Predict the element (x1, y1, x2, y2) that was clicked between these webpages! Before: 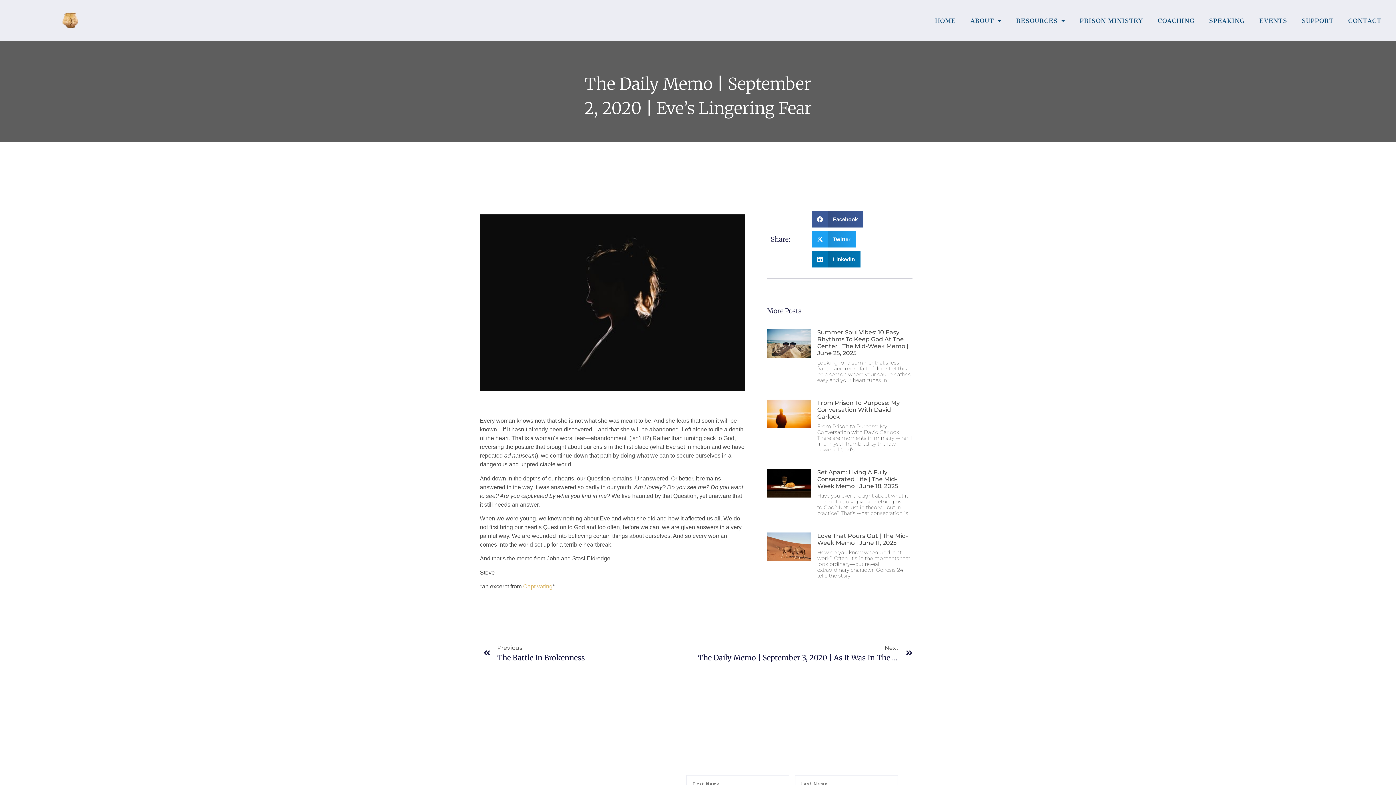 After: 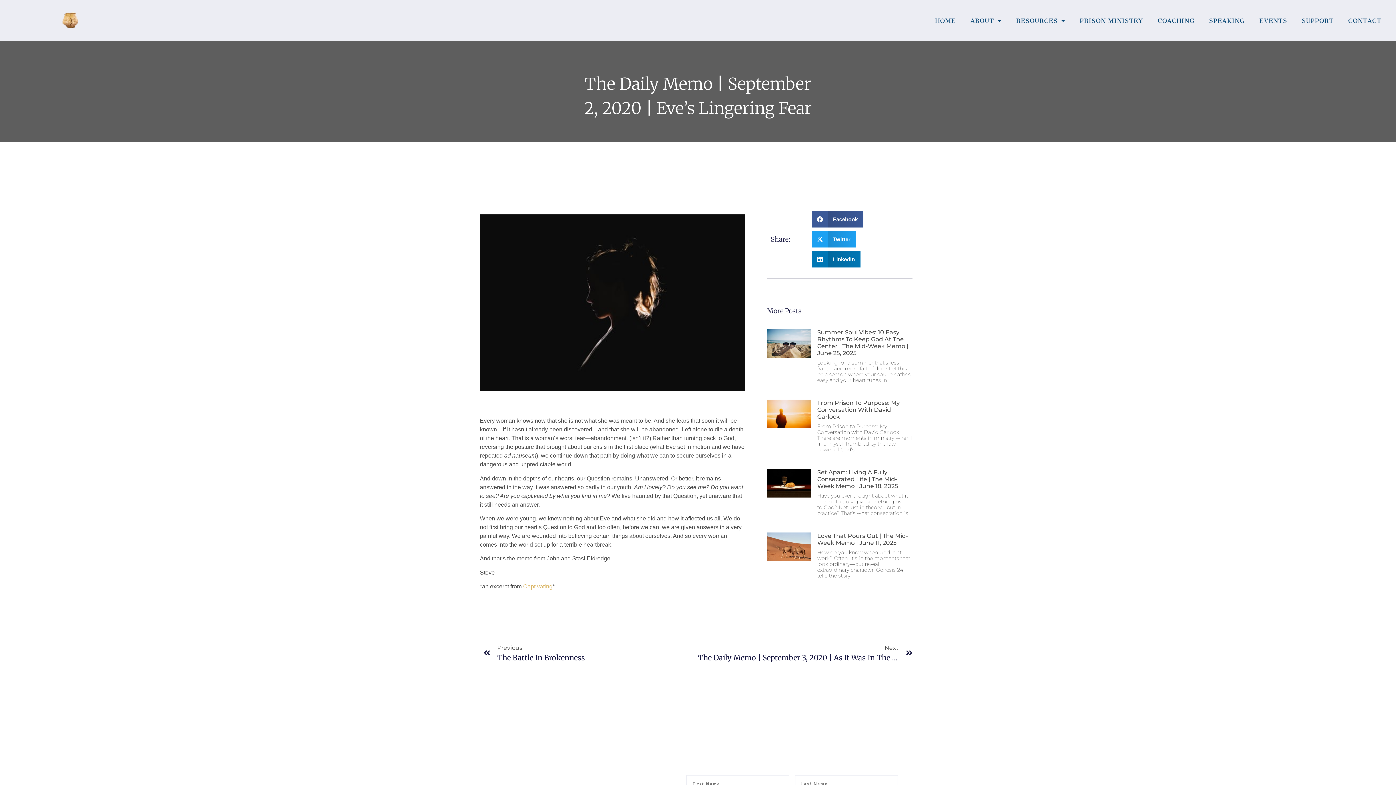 Action: label: HOME bbox: (494, 765, 513, 770)